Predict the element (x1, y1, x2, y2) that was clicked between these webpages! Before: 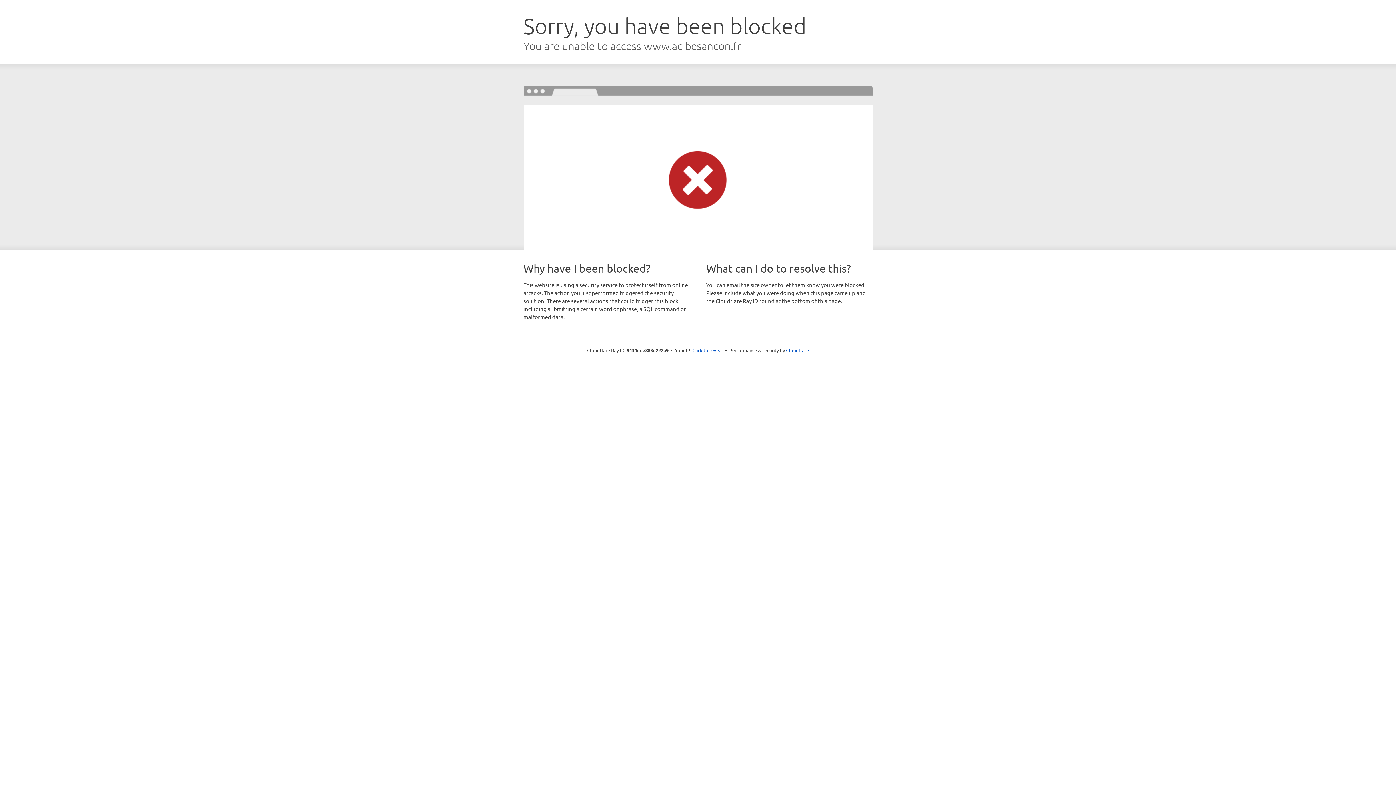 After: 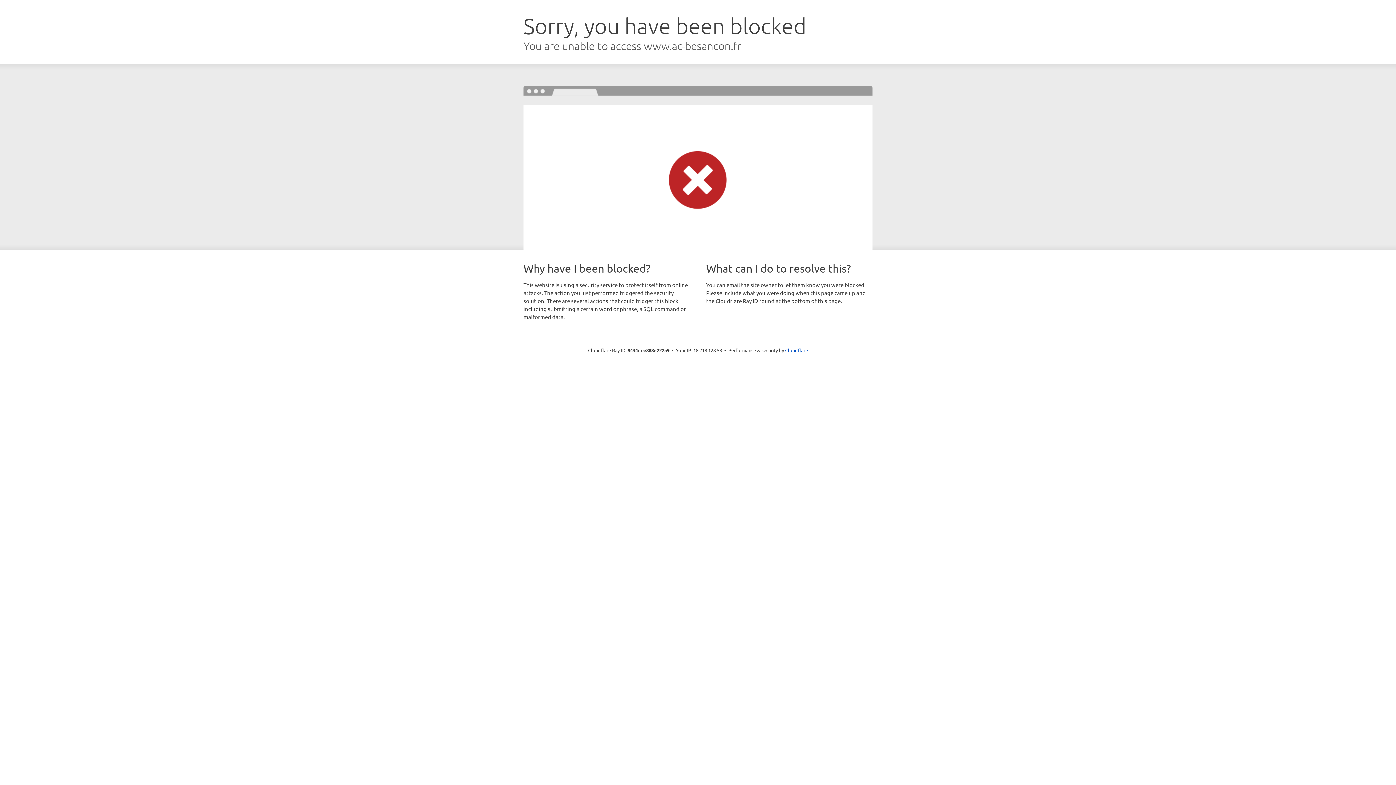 Action: bbox: (692, 346, 723, 353) label: Click to reveal